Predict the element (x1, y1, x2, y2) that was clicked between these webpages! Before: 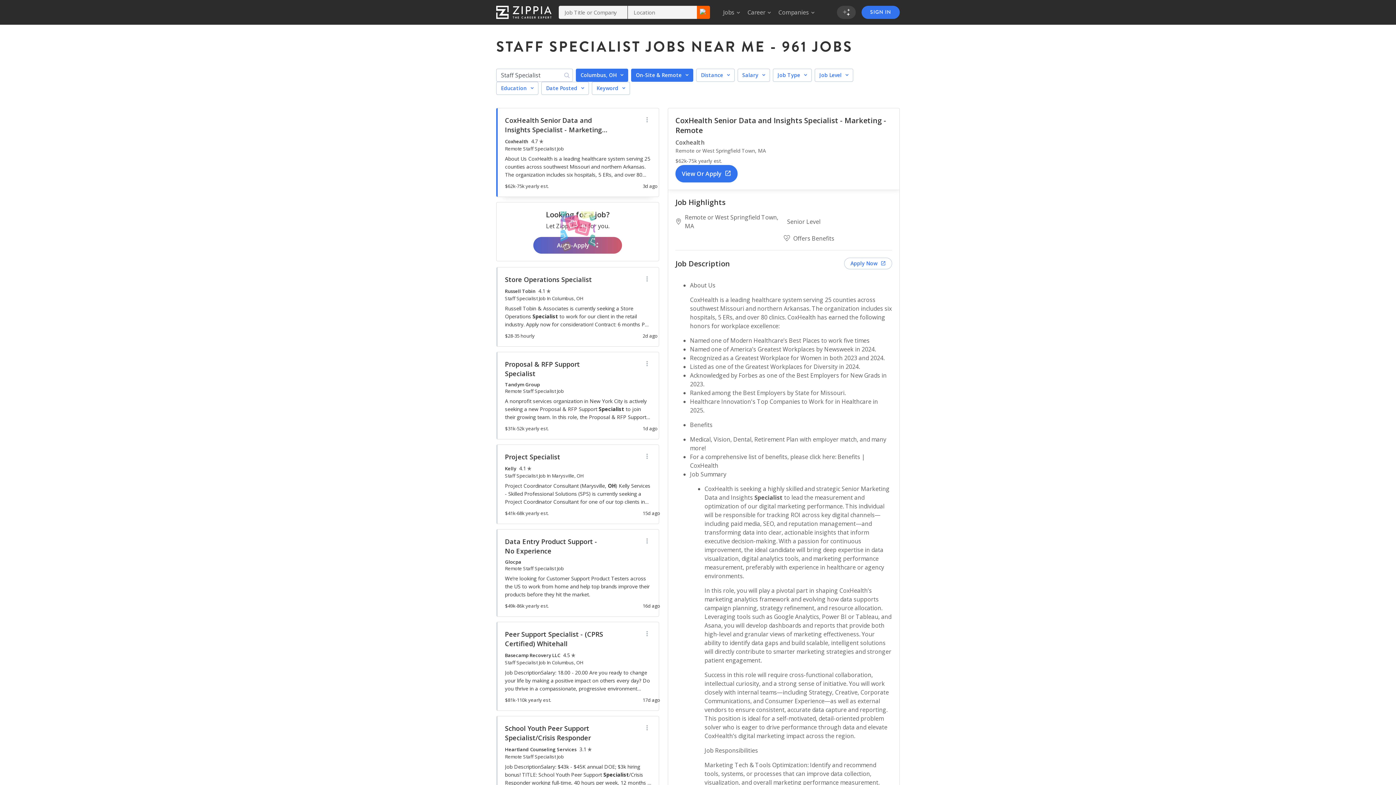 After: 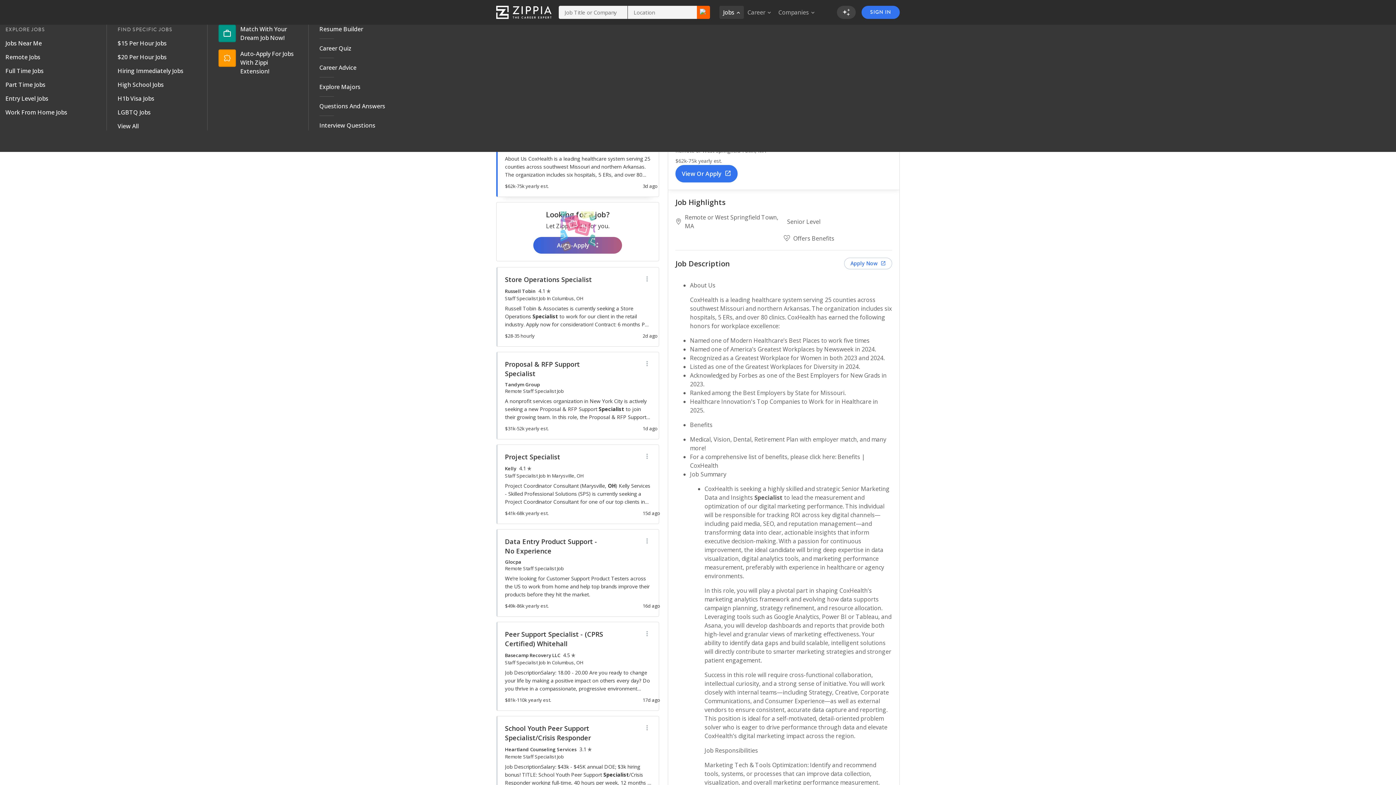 Action: bbox: (719, 5, 744, 18) label: Jobs